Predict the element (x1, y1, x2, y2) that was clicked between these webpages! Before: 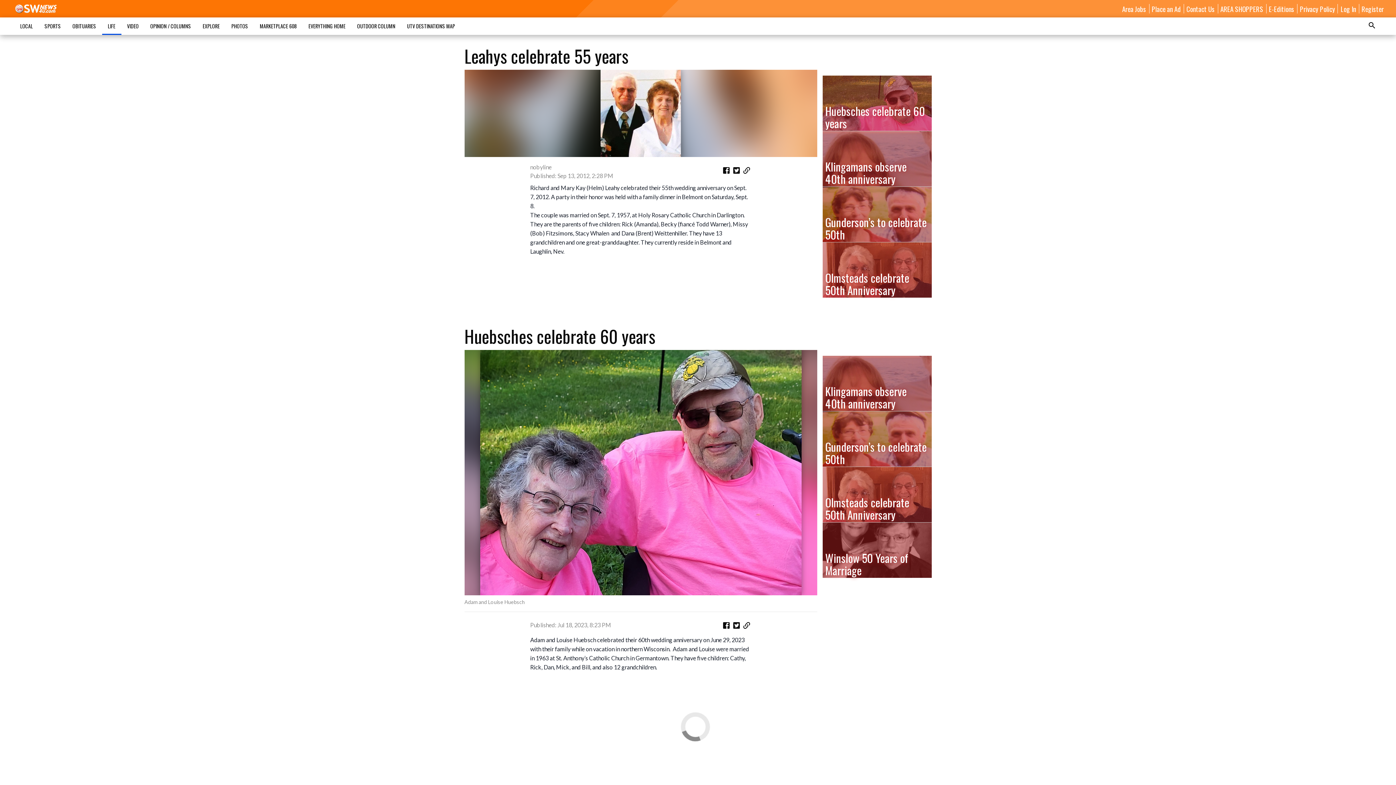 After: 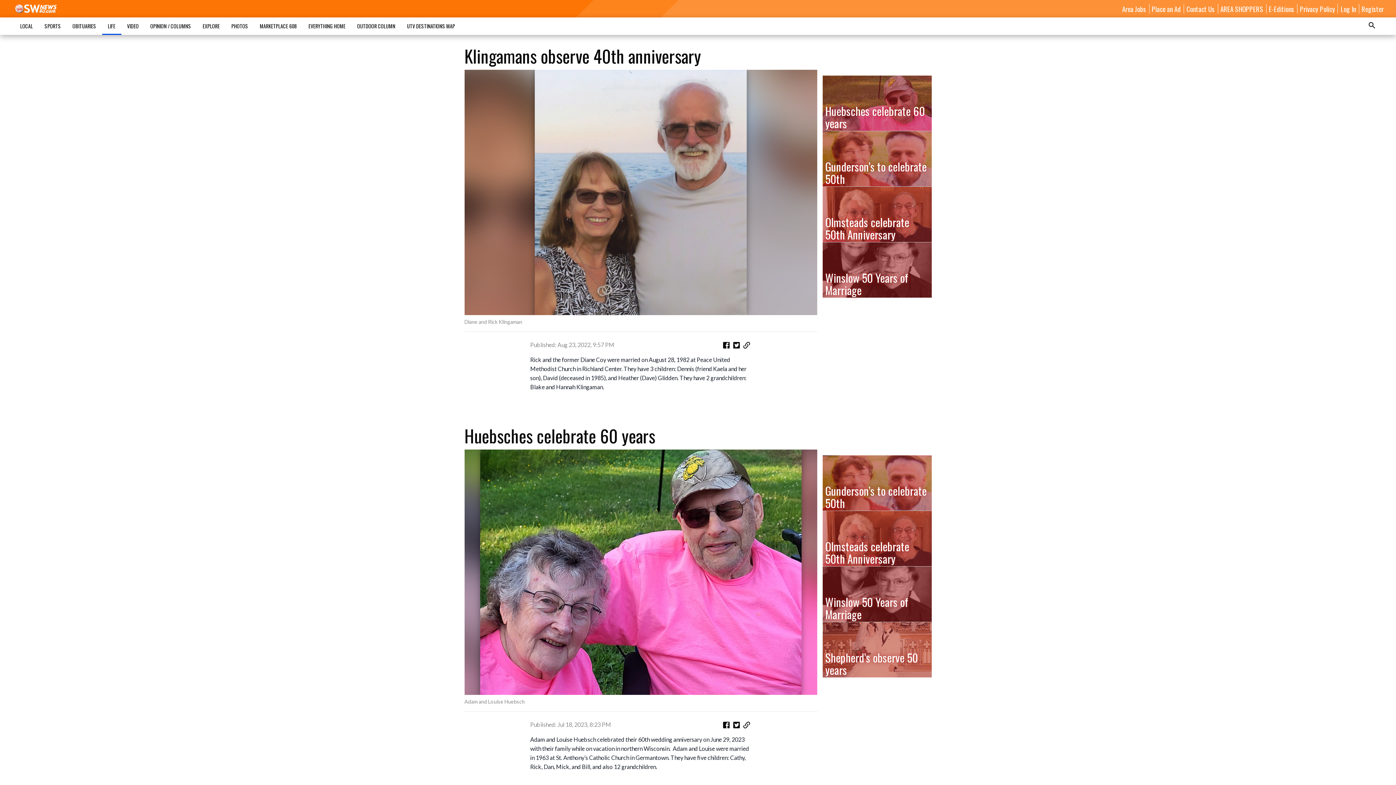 Action: bbox: (822, 356, 931, 411) label: Klingamans observe 40th anniversary